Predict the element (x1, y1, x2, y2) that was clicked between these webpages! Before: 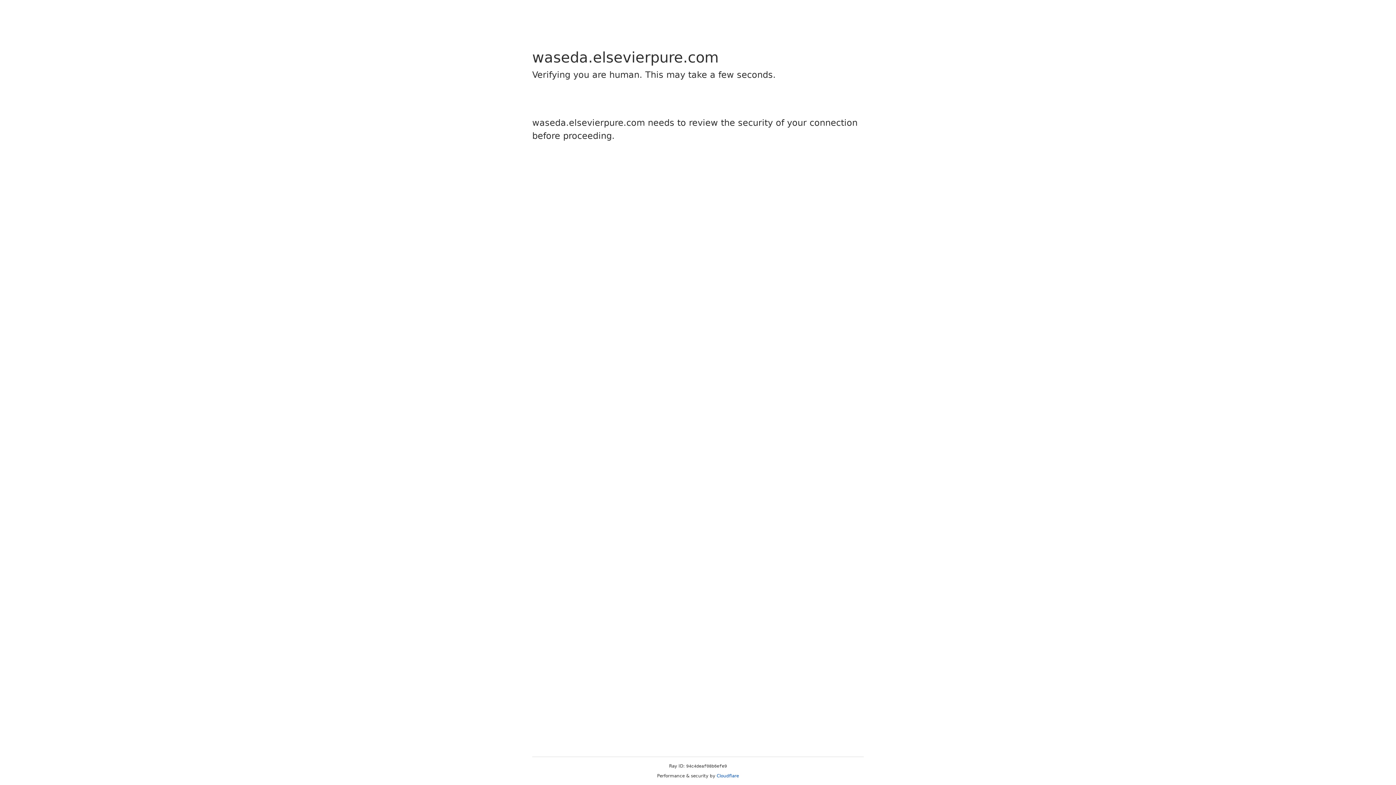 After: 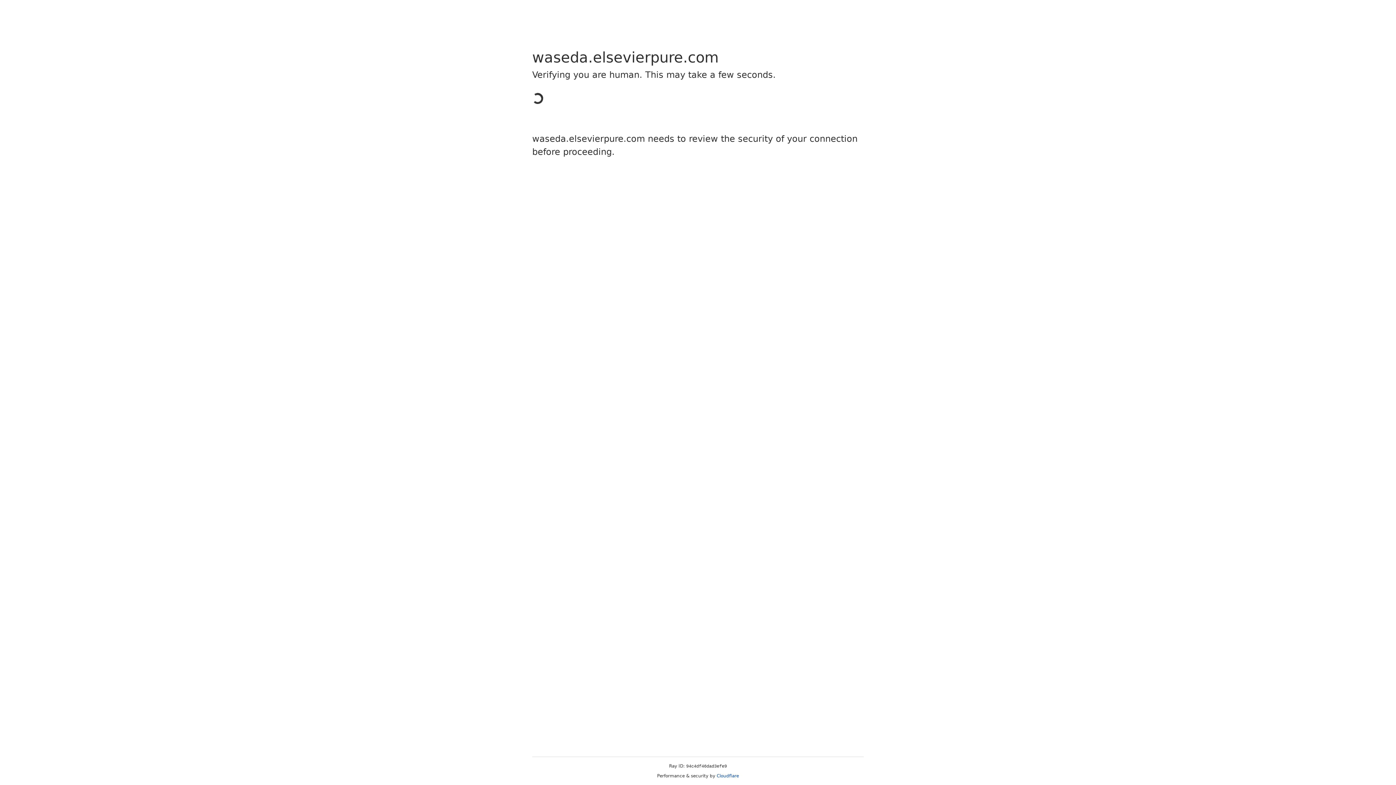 Action: bbox: (716, 773, 739, 778) label: Cloudflare